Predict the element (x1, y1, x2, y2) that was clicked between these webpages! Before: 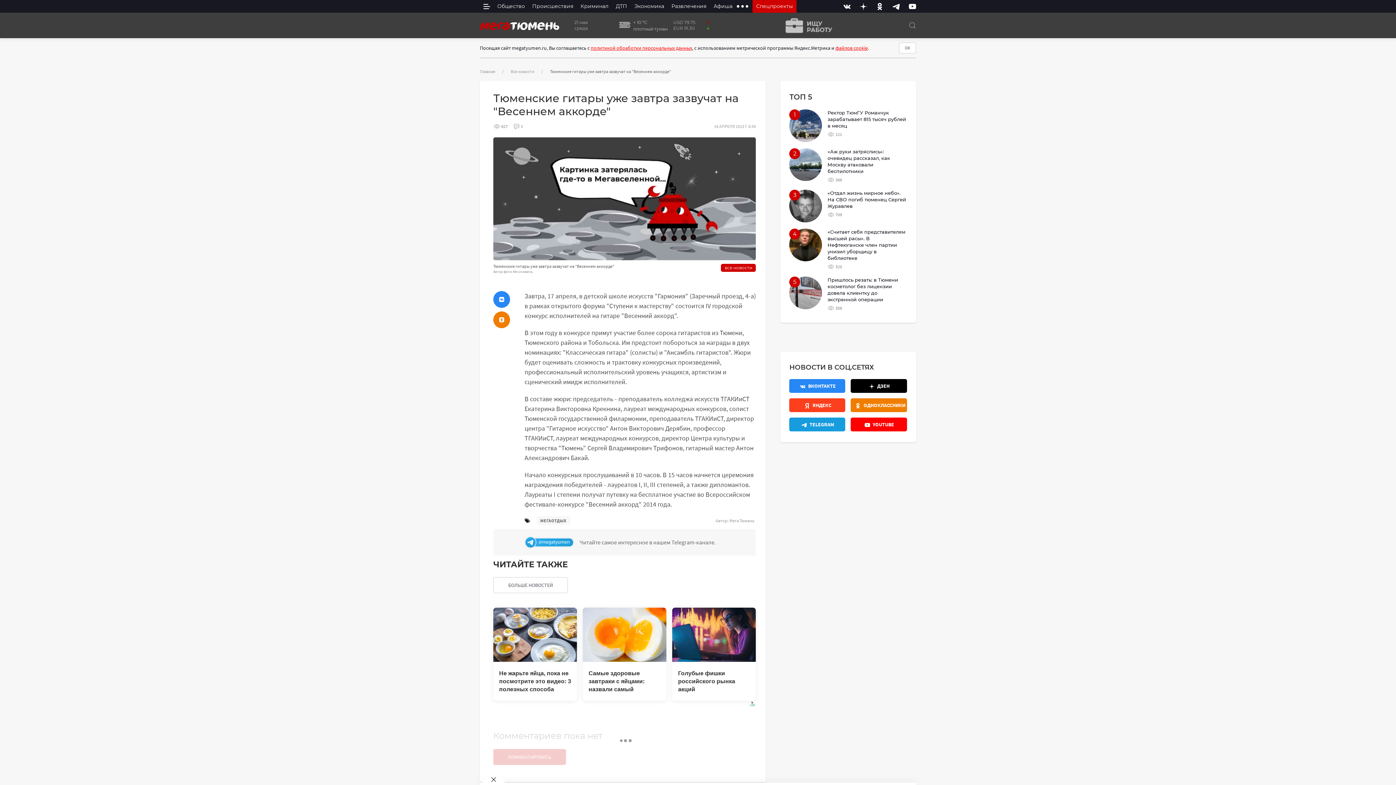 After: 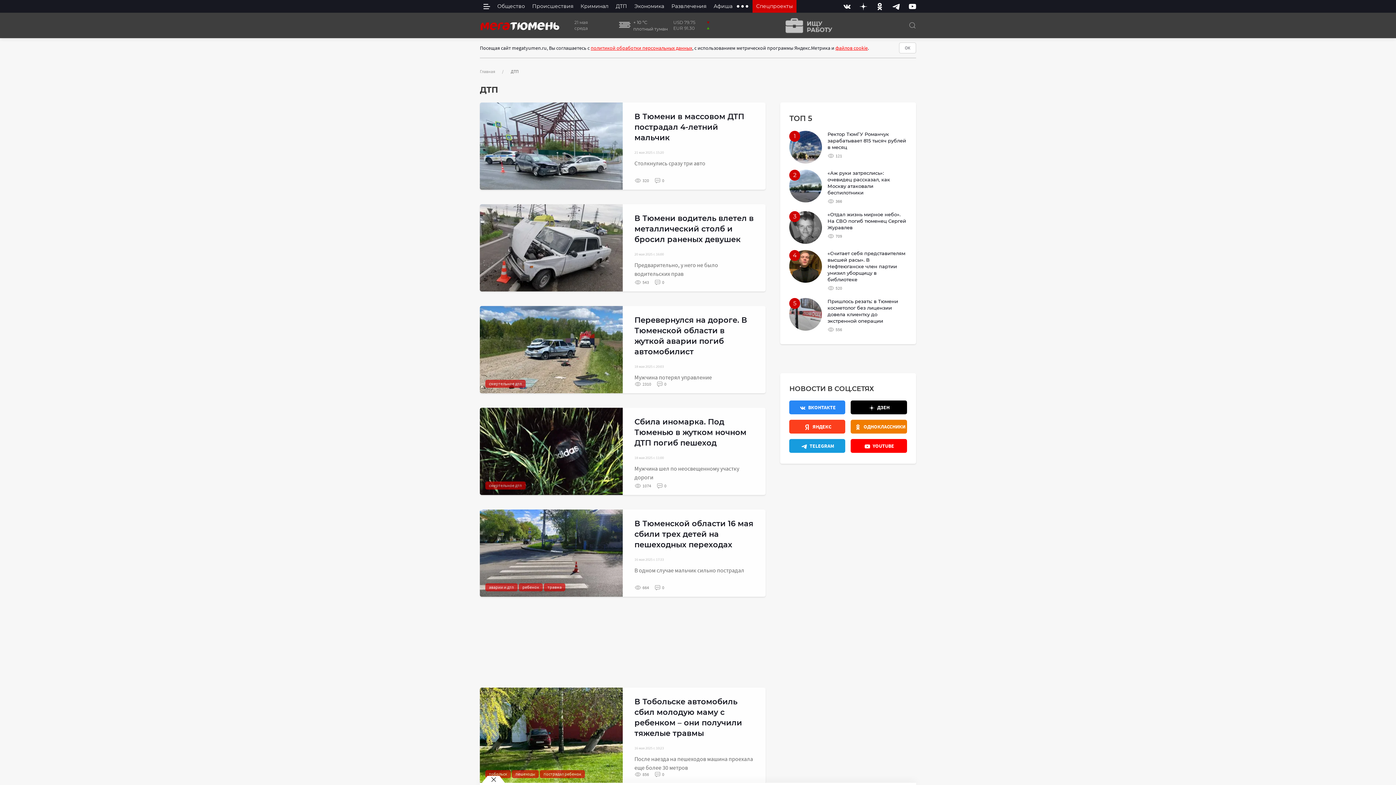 Action: label: ДТП bbox: (612, 0, 630, 12)